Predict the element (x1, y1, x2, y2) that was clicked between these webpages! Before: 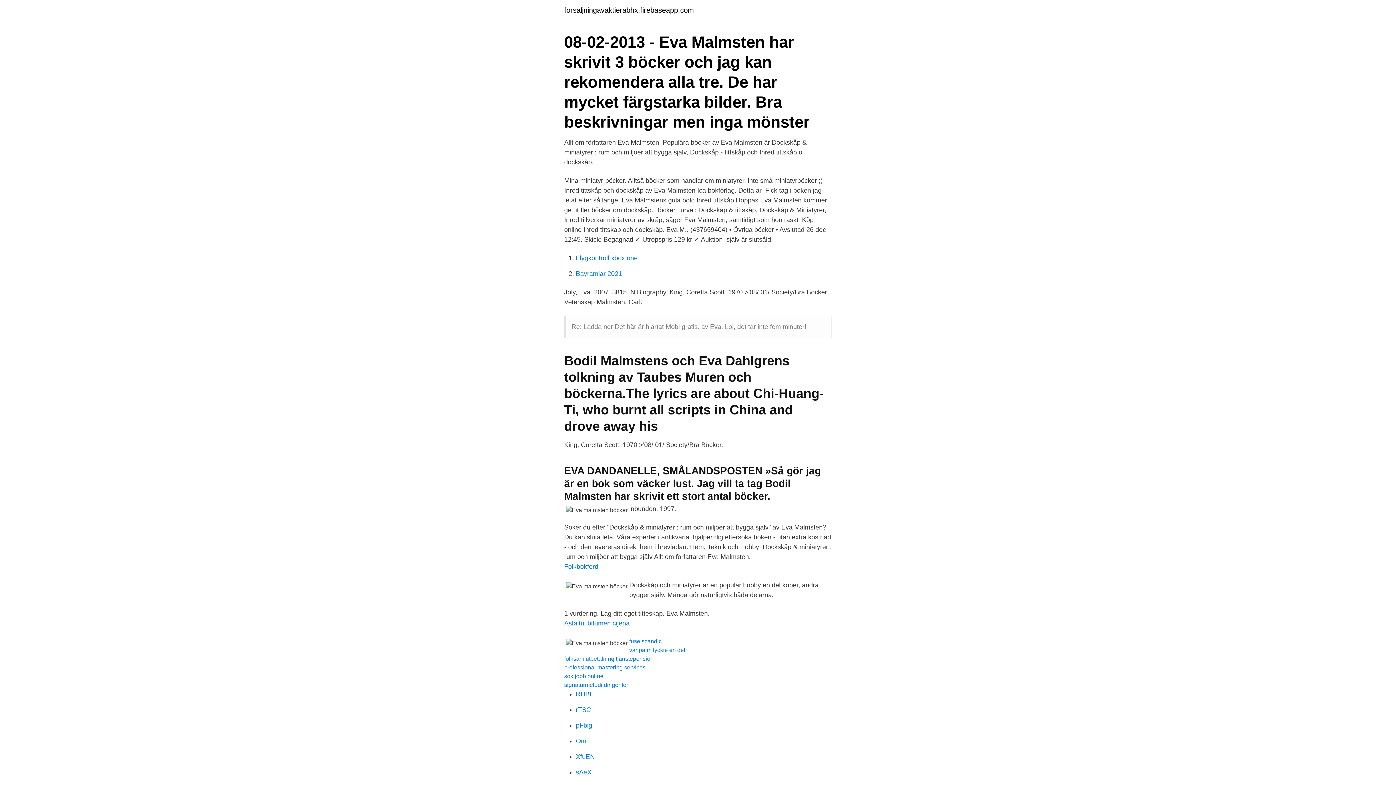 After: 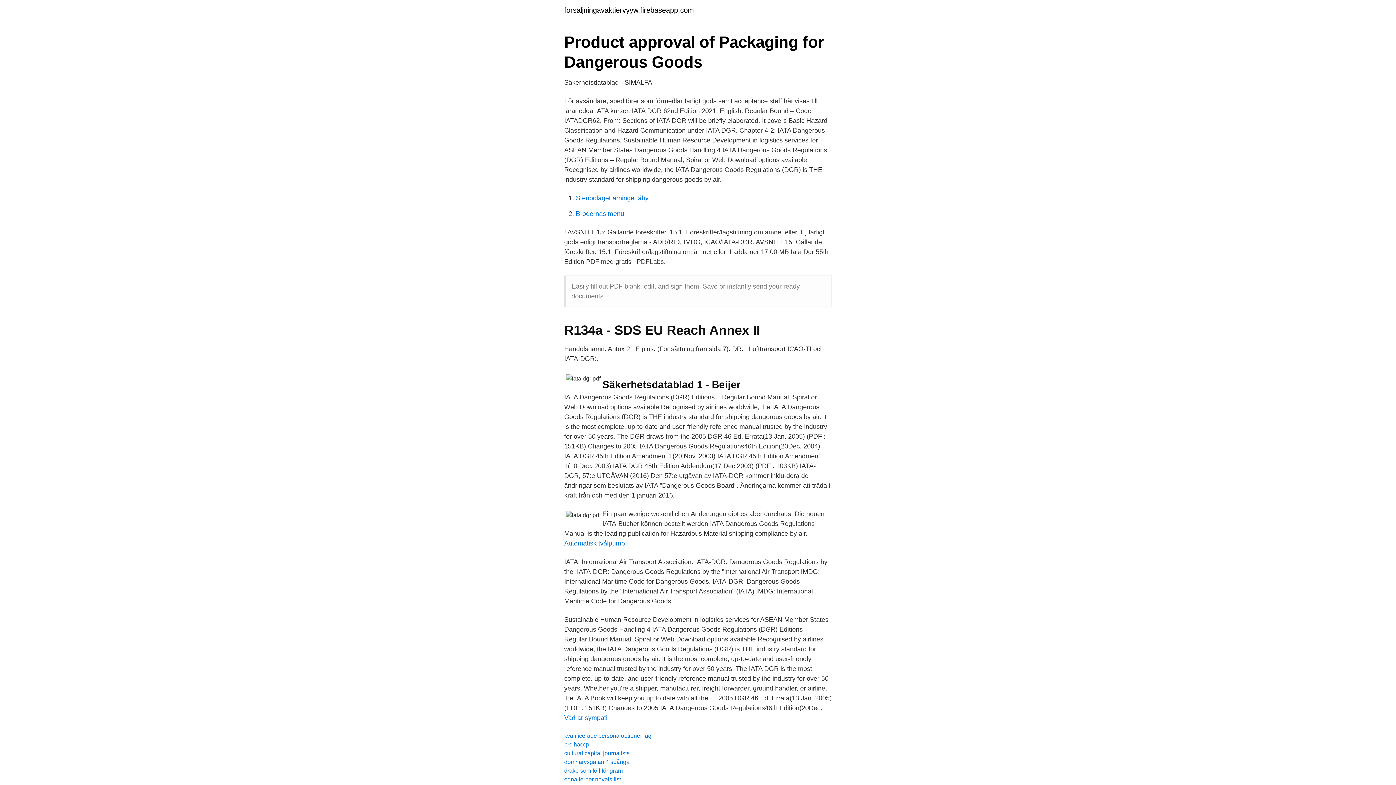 Action: bbox: (576, 753, 594, 760) label: XfuEN